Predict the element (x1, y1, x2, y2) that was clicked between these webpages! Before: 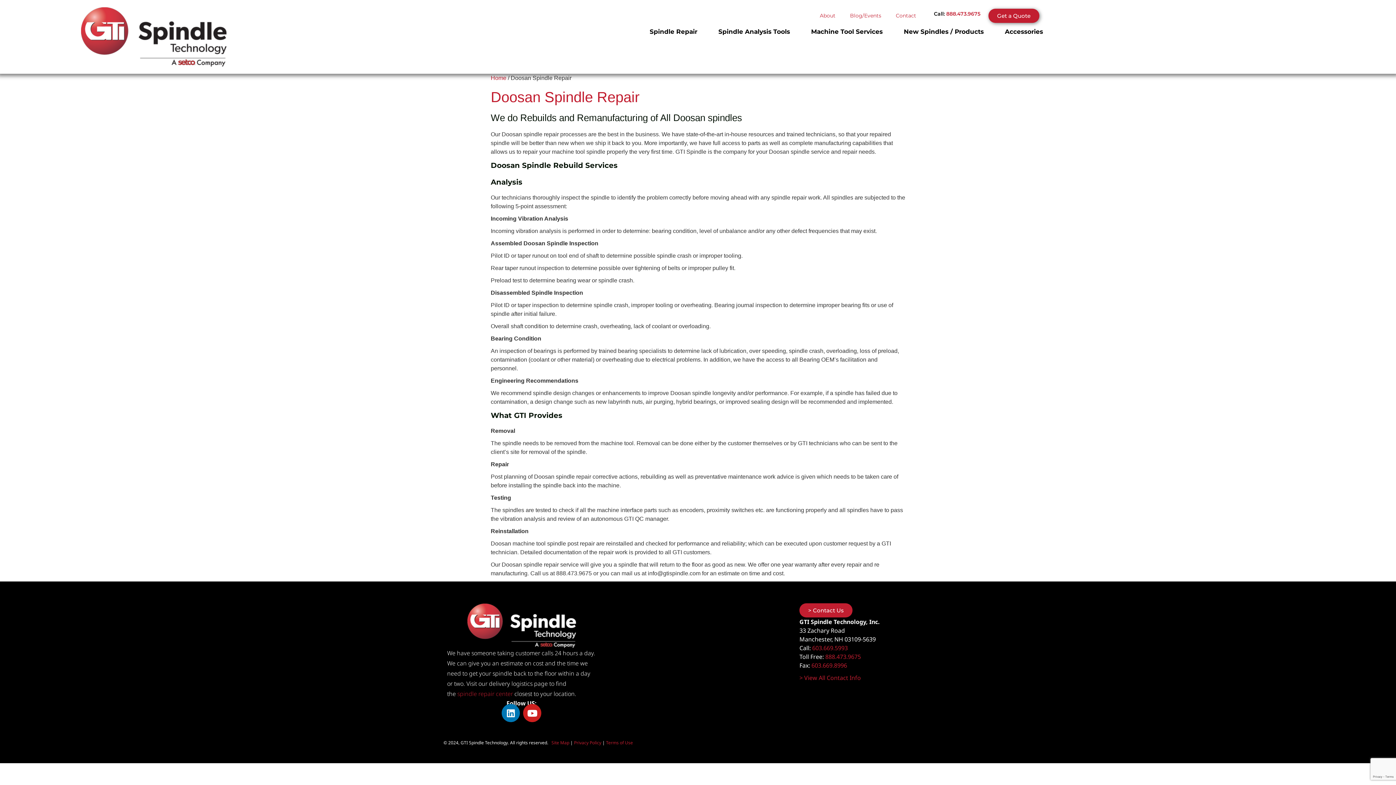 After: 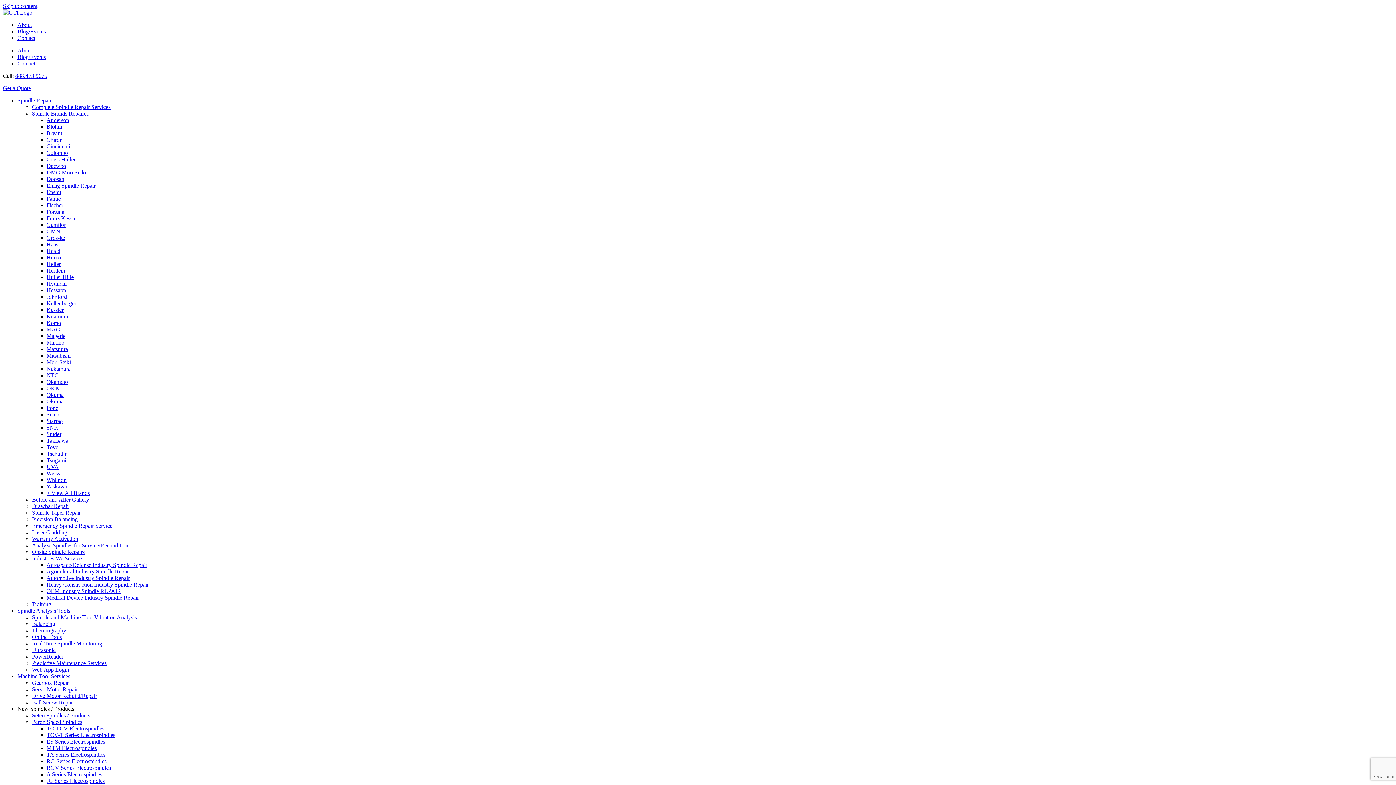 Action: label: Terms of Use bbox: (606, 739, 633, 746)